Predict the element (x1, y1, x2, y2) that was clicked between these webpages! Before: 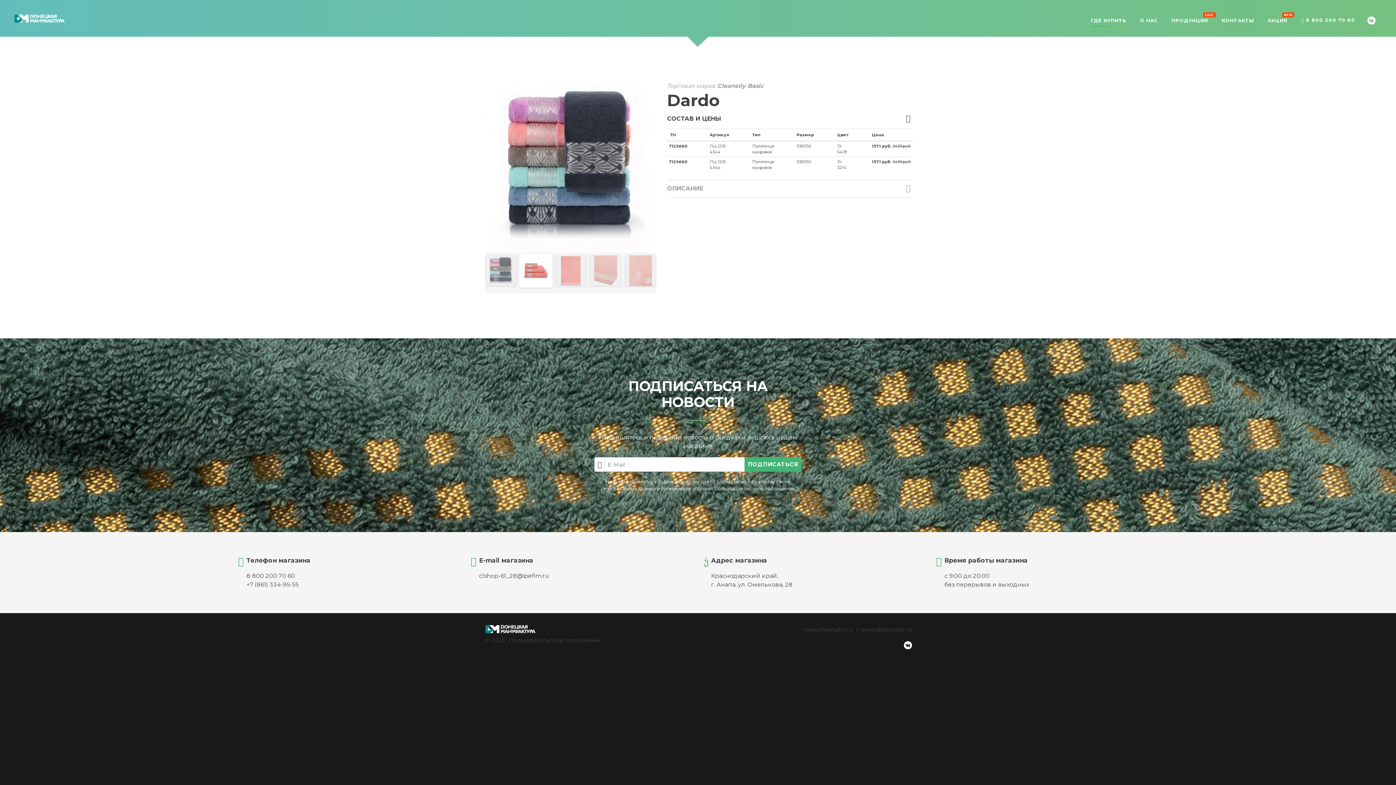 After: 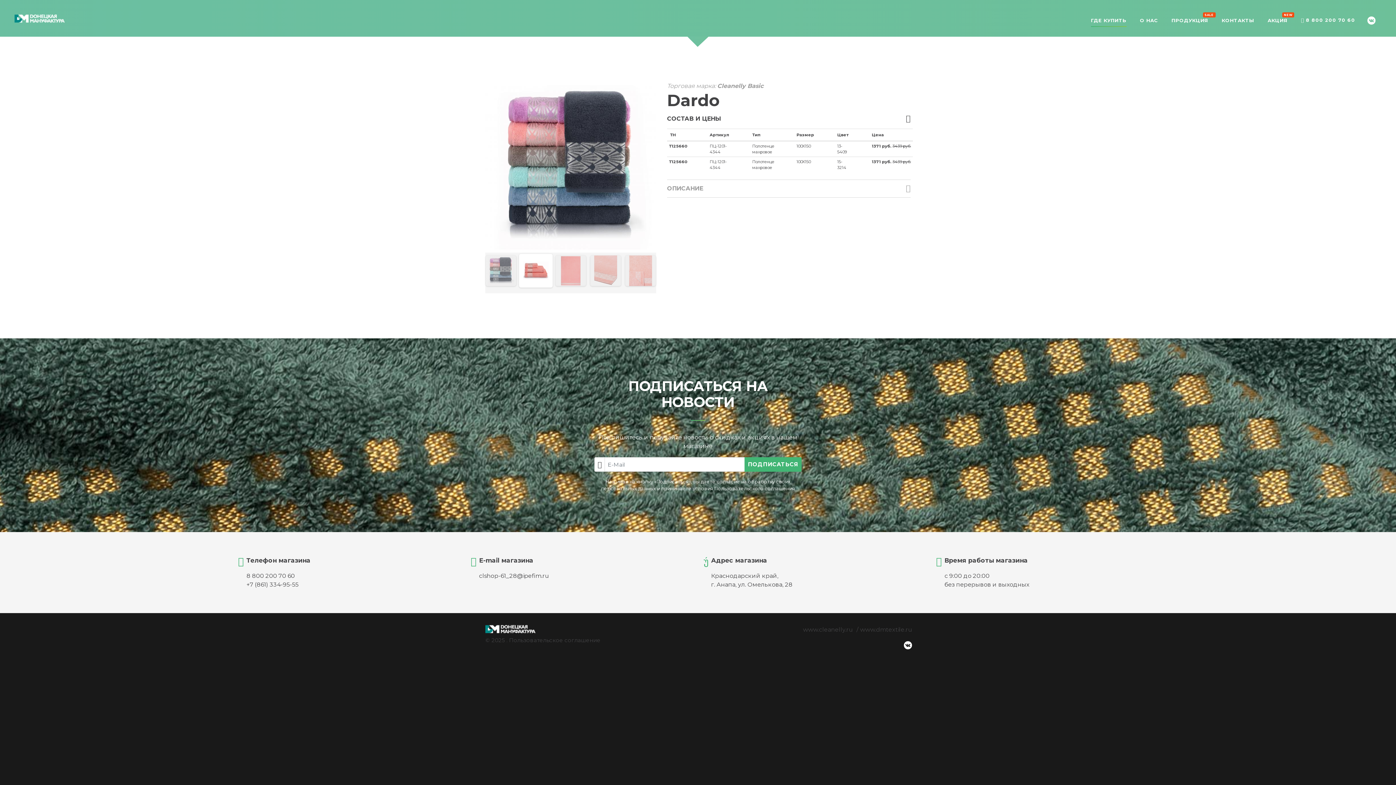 Action: bbox: (903, 641, 912, 648)